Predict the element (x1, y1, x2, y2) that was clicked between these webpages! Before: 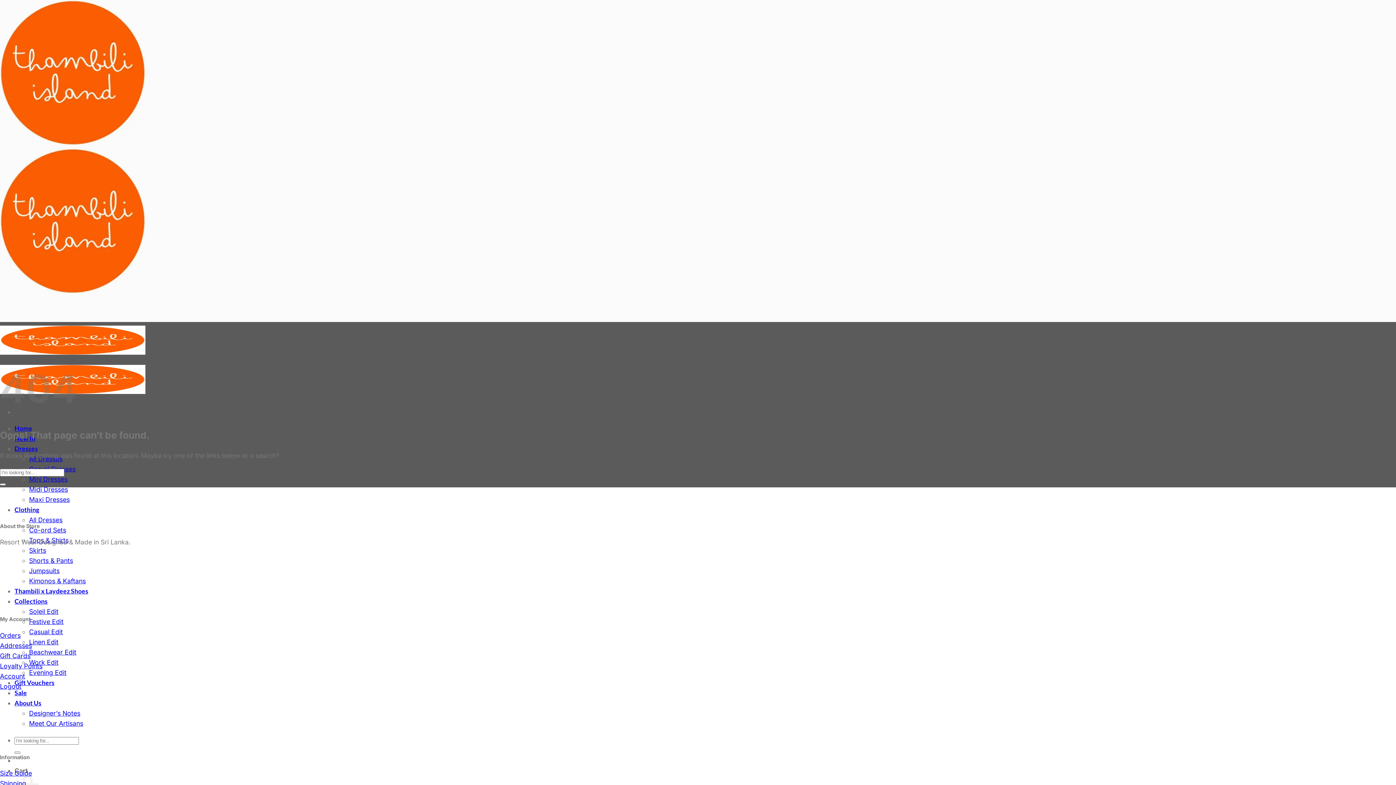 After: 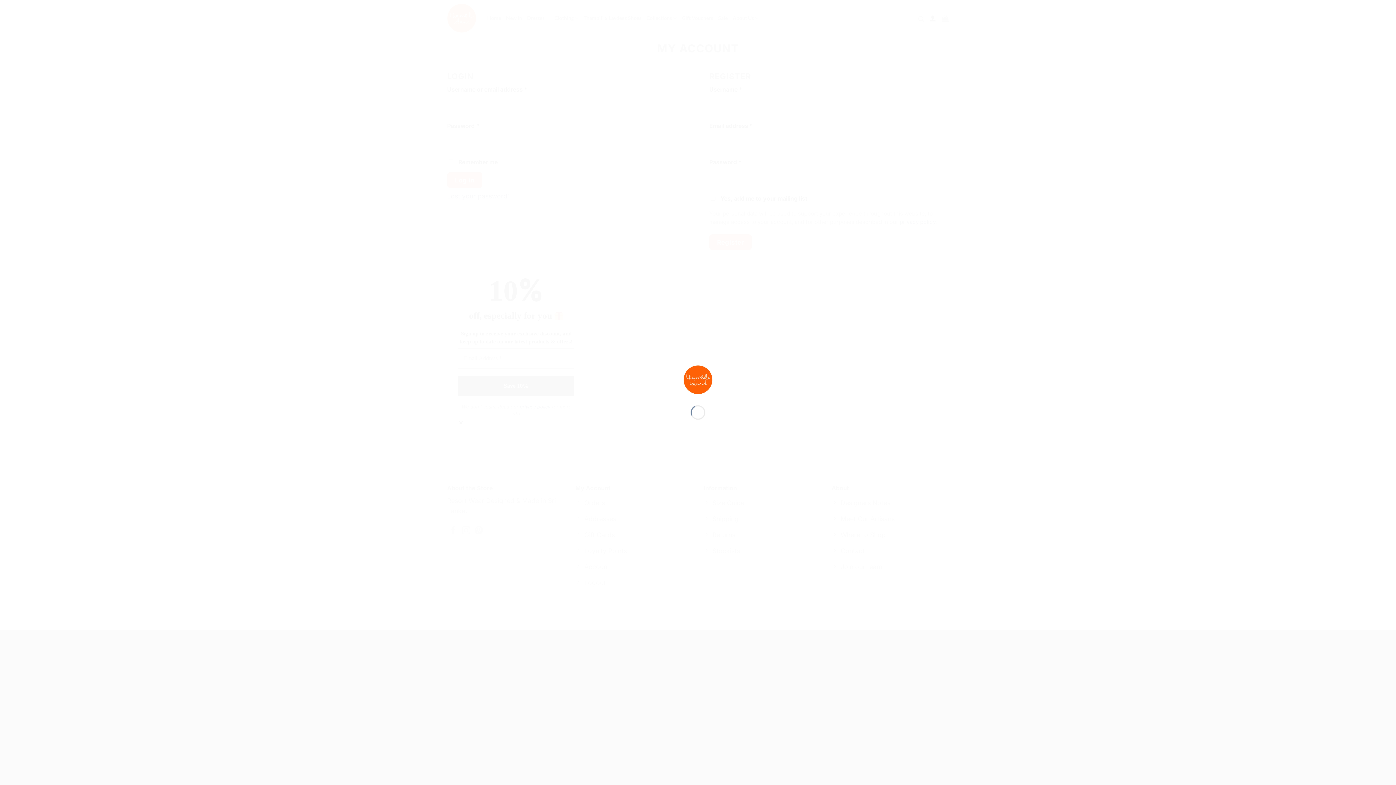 Action: label: Account bbox: (0, 672, 25, 680)